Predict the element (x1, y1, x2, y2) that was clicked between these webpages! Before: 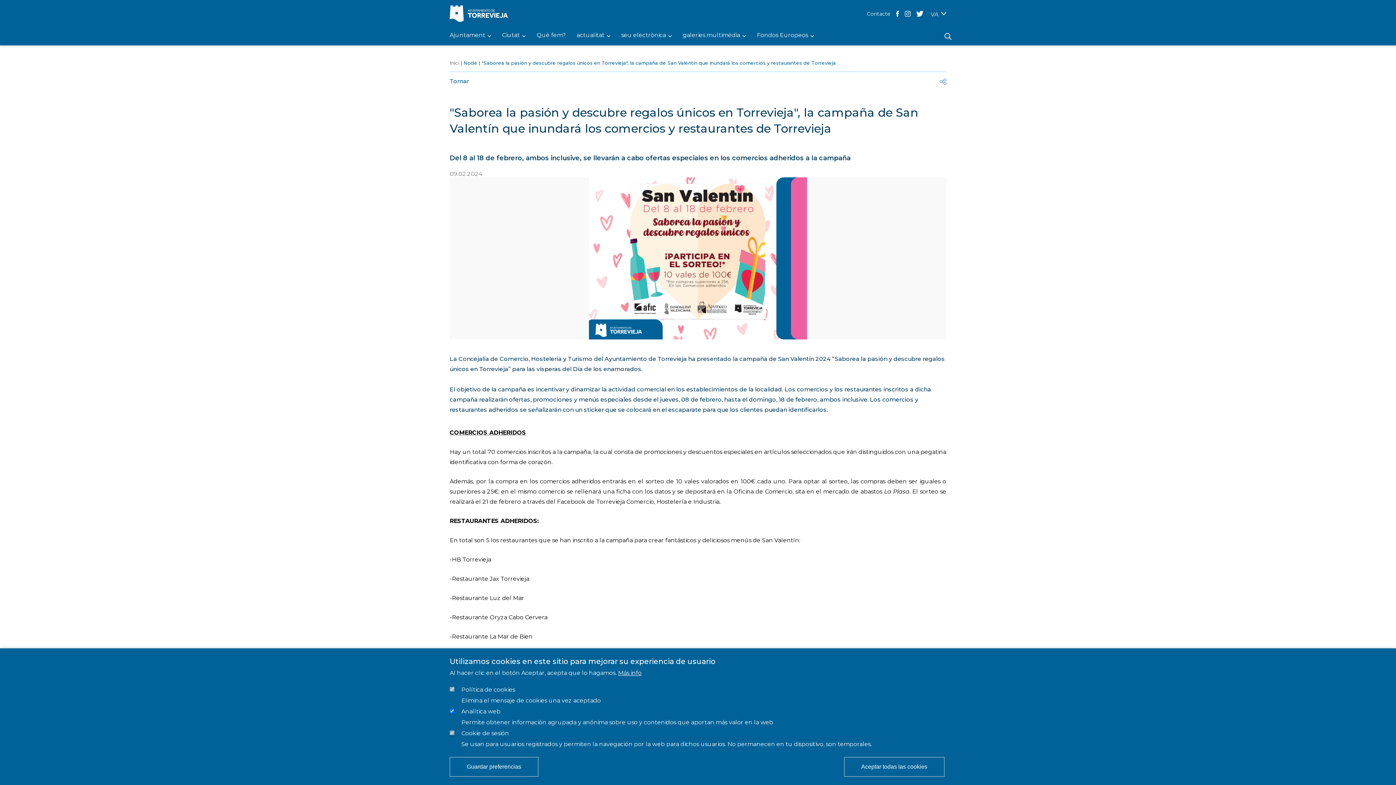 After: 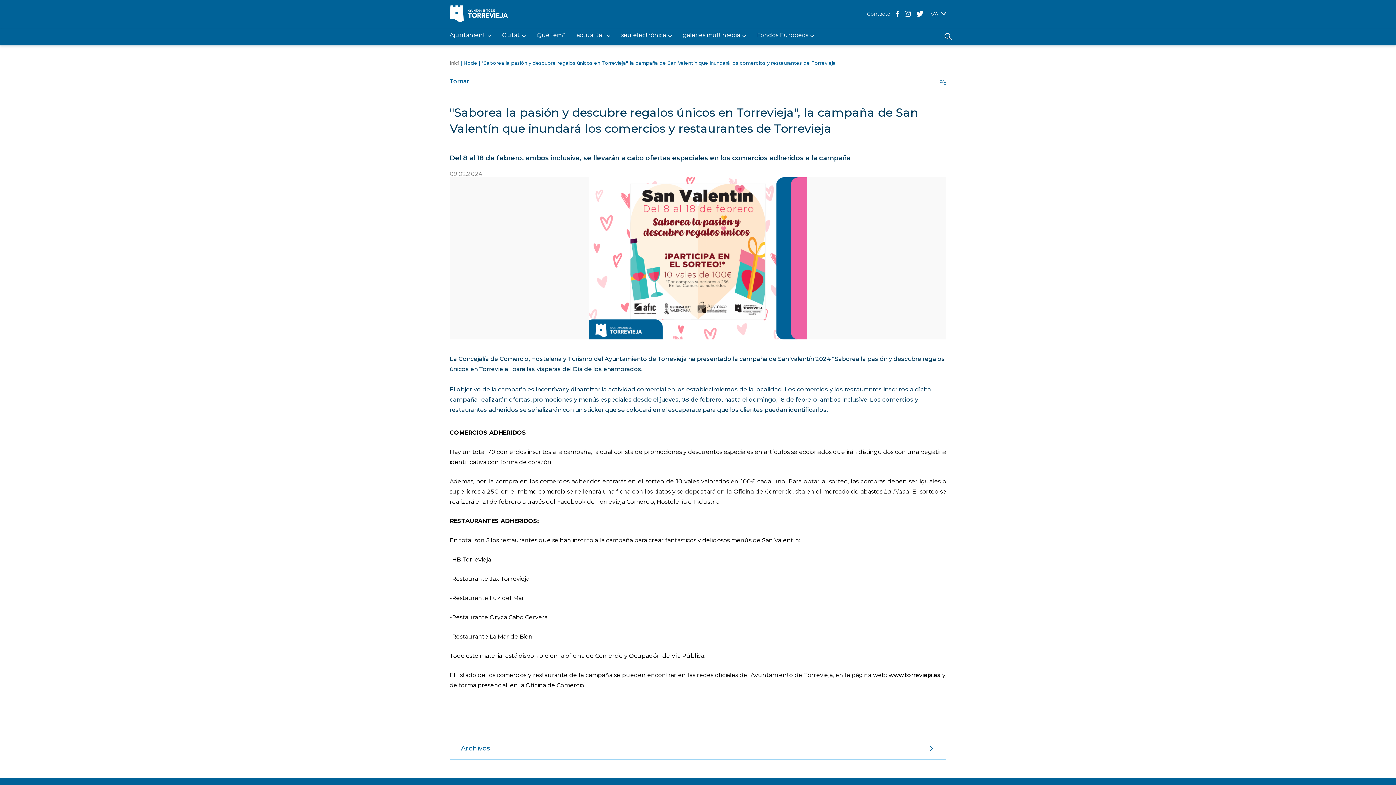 Action: label: Guardar preferencias bbox: (449, 757, 538, 777)